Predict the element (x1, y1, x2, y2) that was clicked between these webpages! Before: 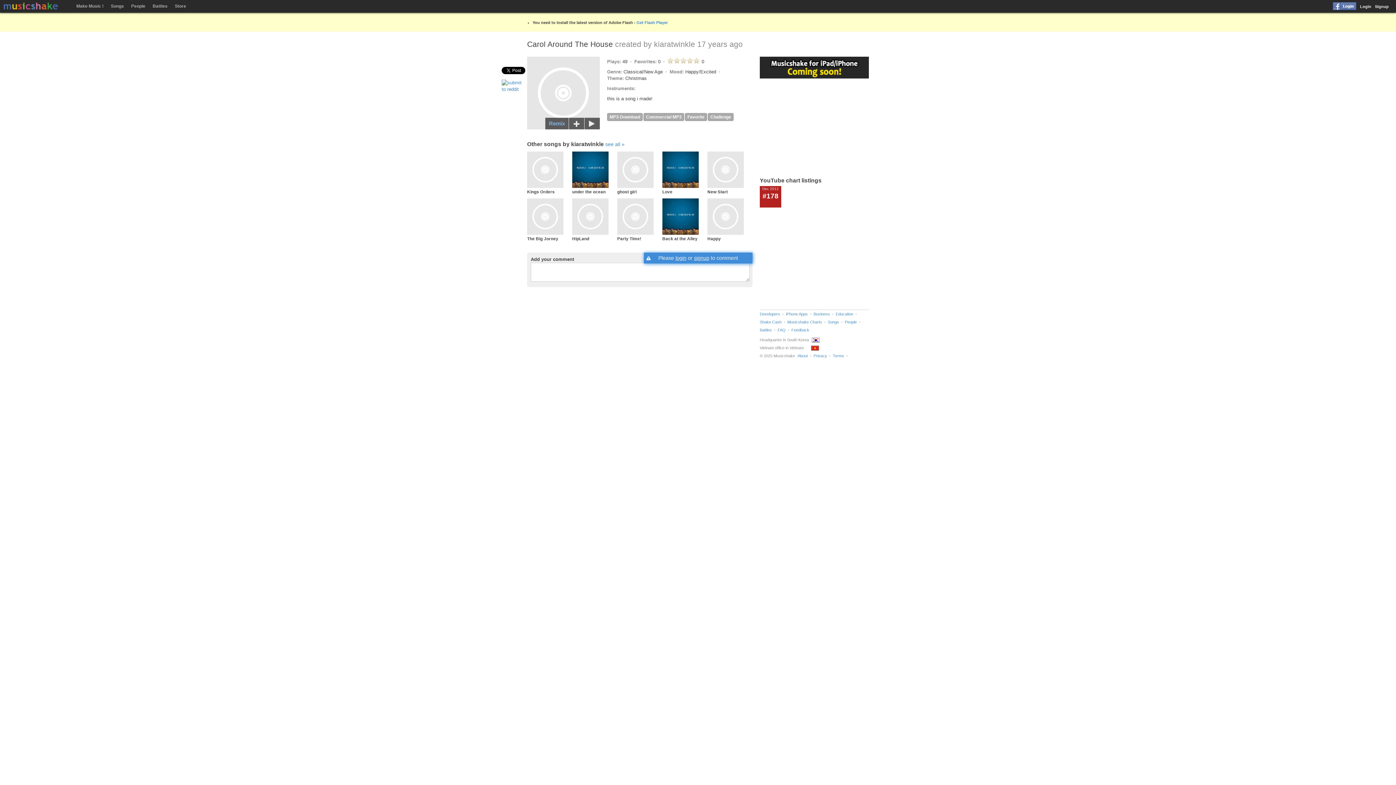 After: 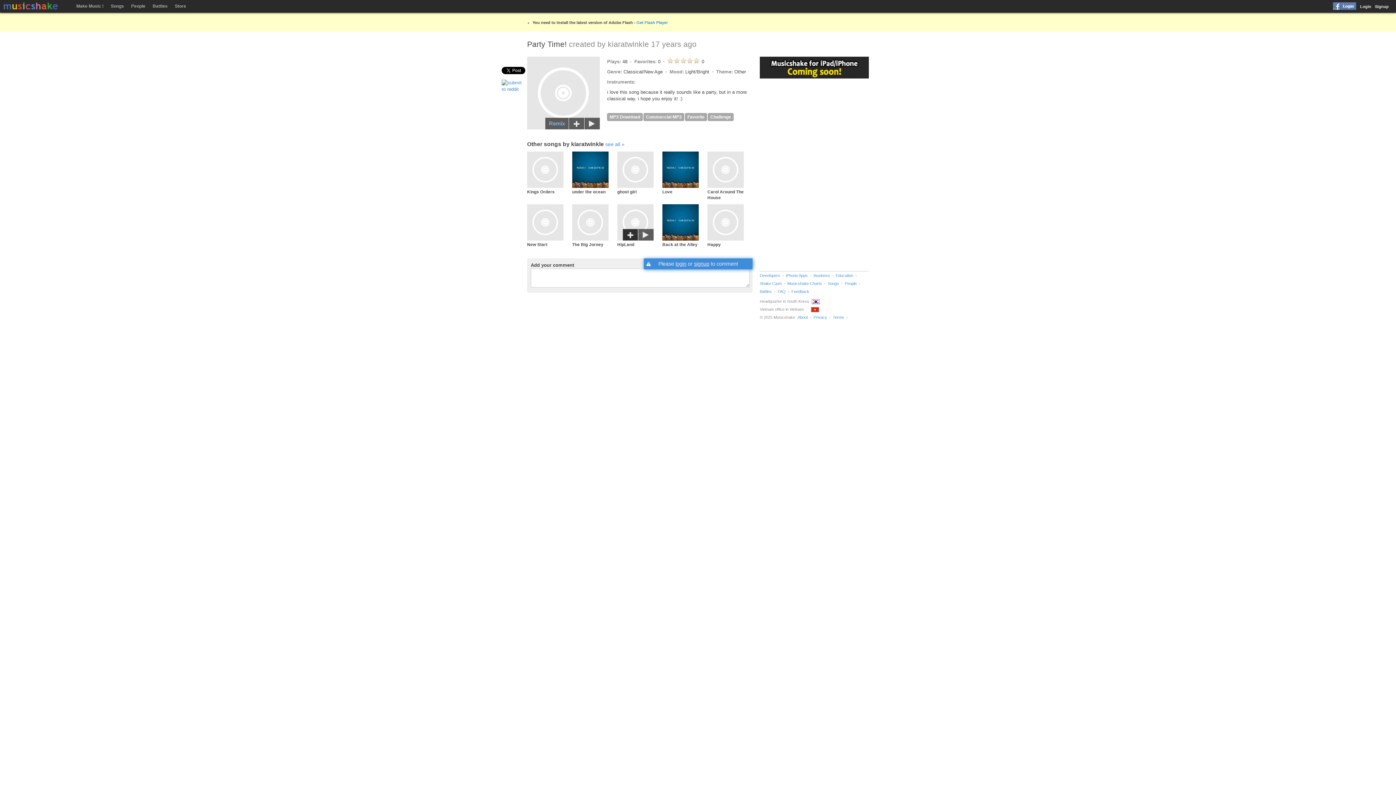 Action: label: Party Time! bbox: (617, 236, 641, 241)